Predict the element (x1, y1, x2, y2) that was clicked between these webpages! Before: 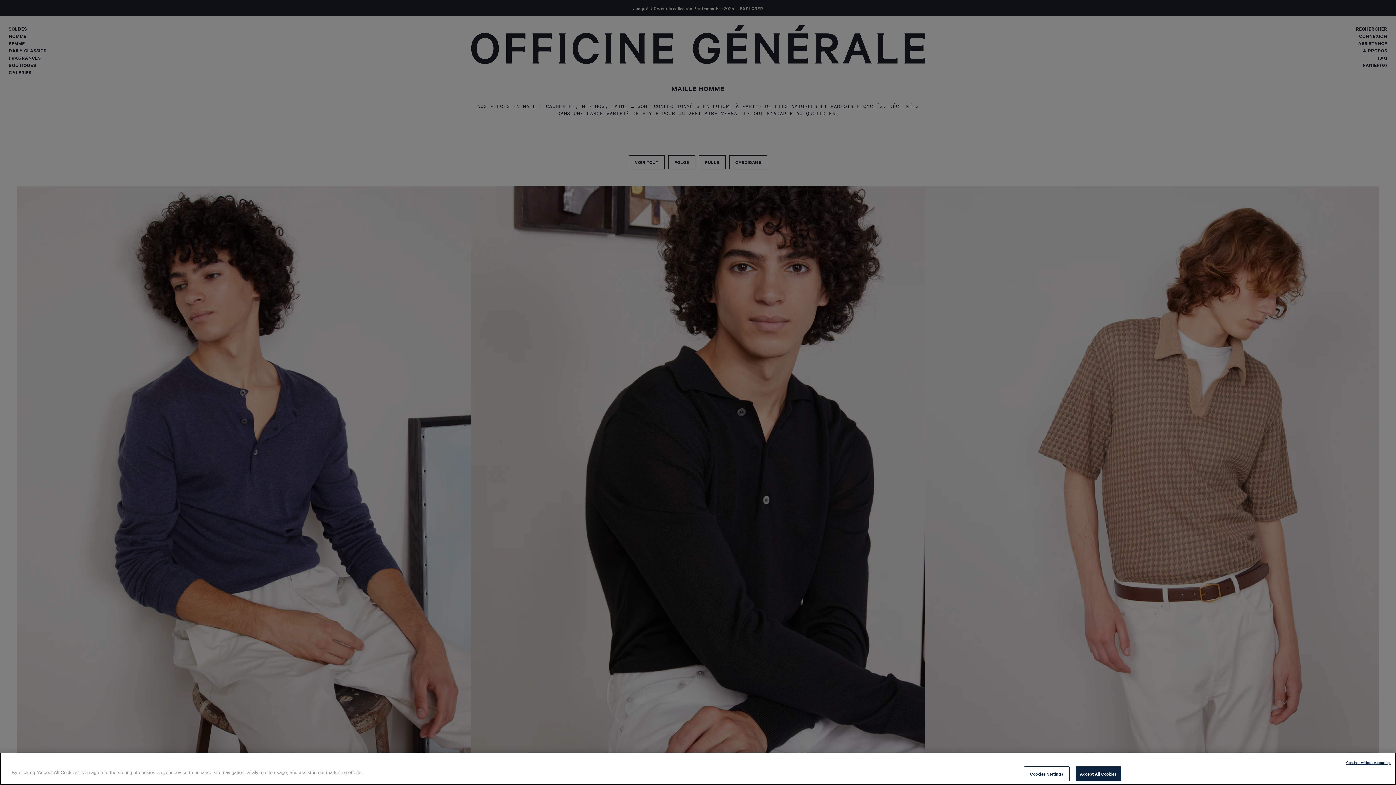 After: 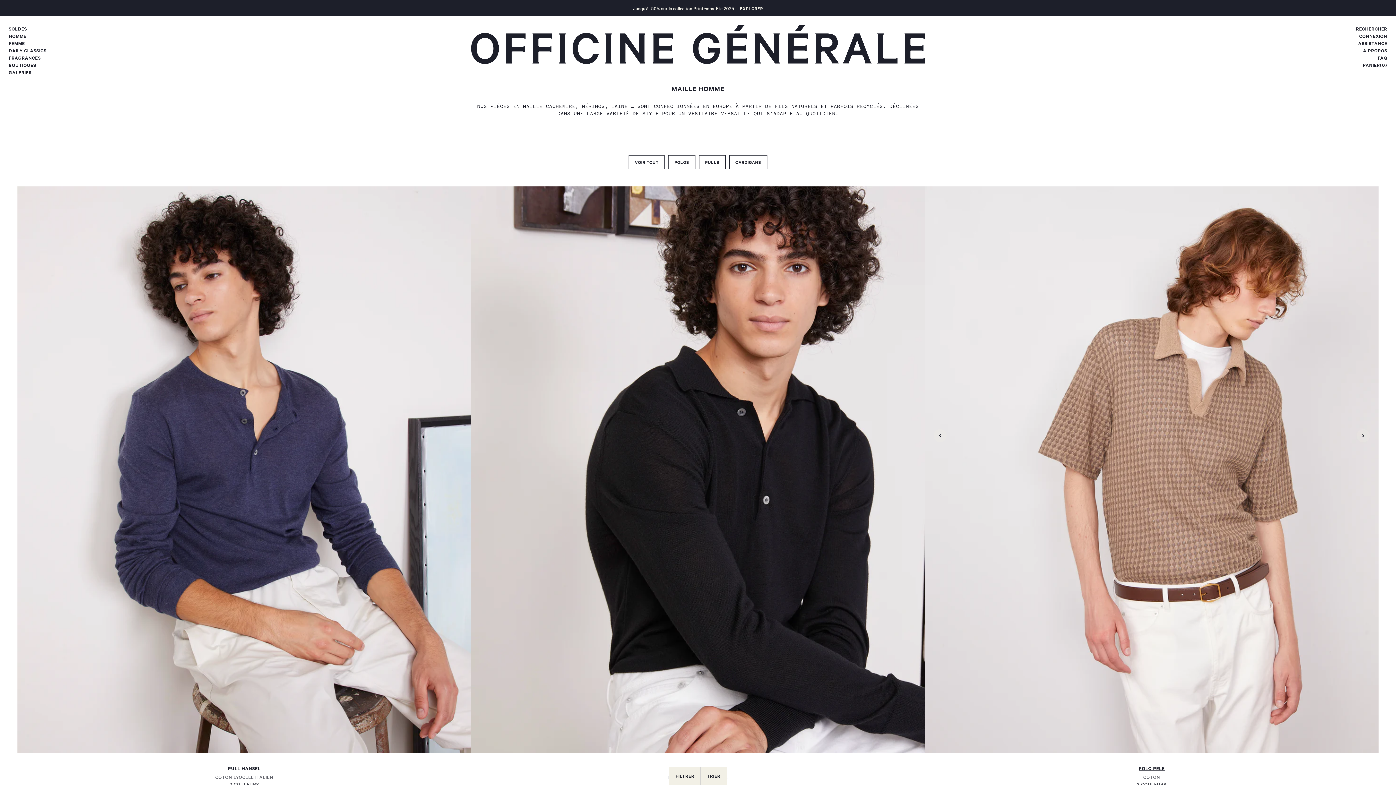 Action: bbox: (1075, 766, 1121, 781) label: Accept All Cookies